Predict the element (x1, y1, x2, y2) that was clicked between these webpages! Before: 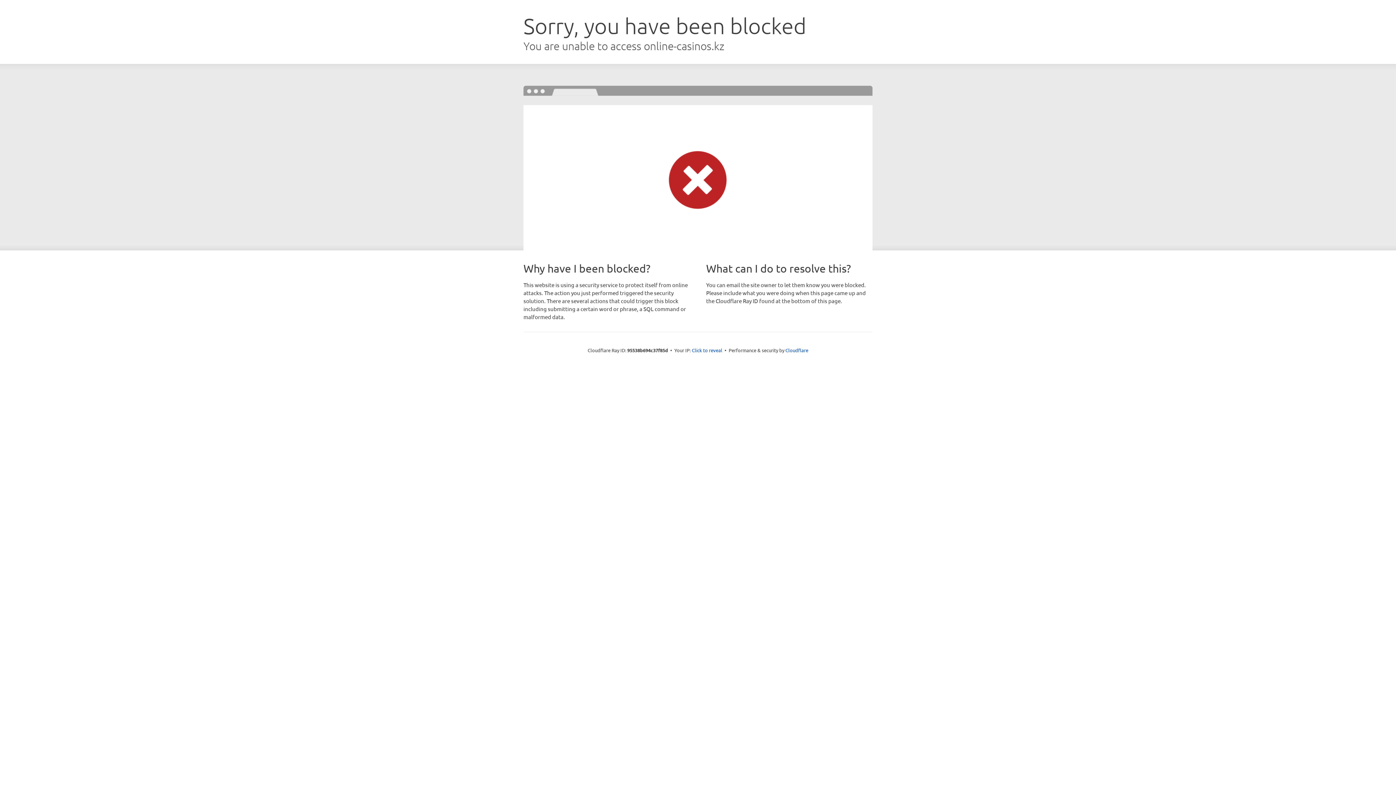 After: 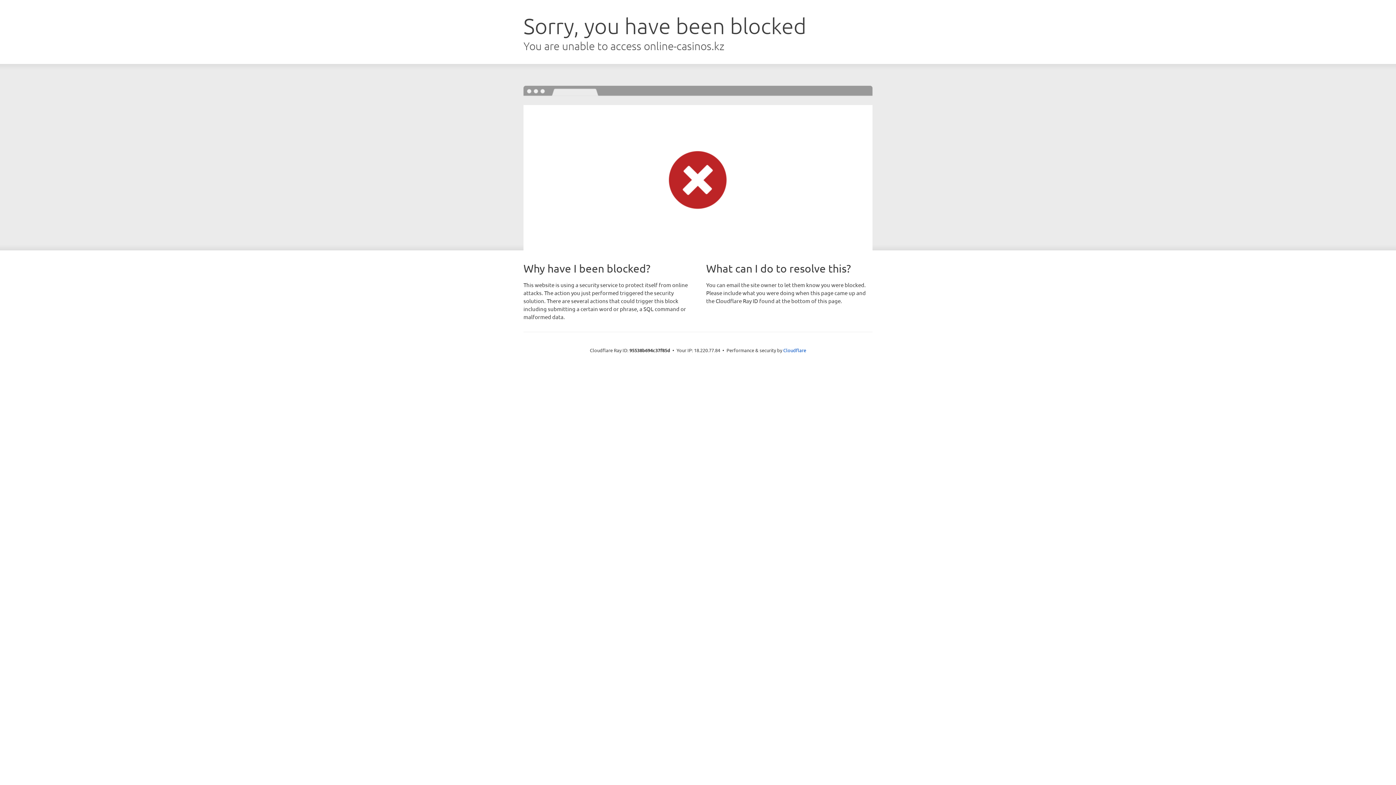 Action: bbox: (692, 346, 722, 353) label: Click to reveal